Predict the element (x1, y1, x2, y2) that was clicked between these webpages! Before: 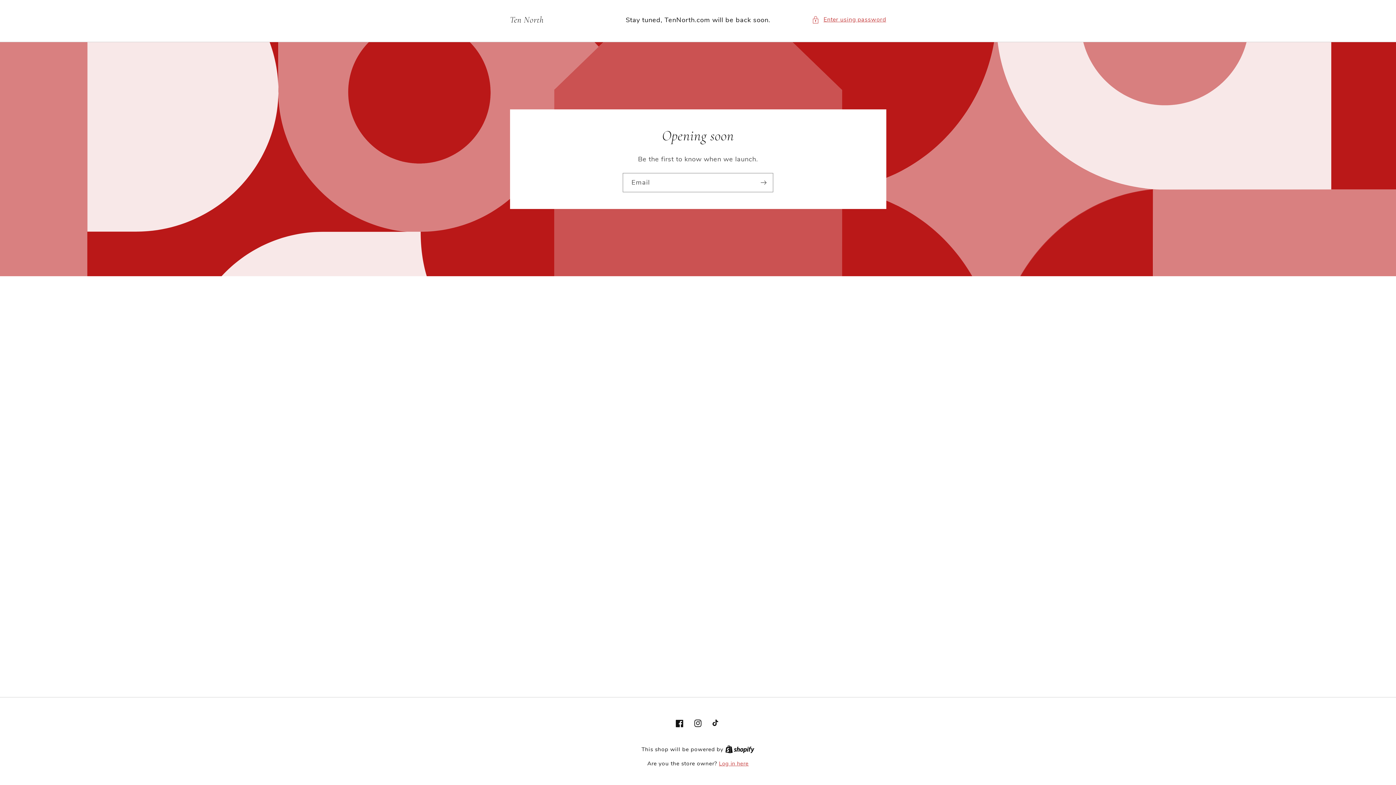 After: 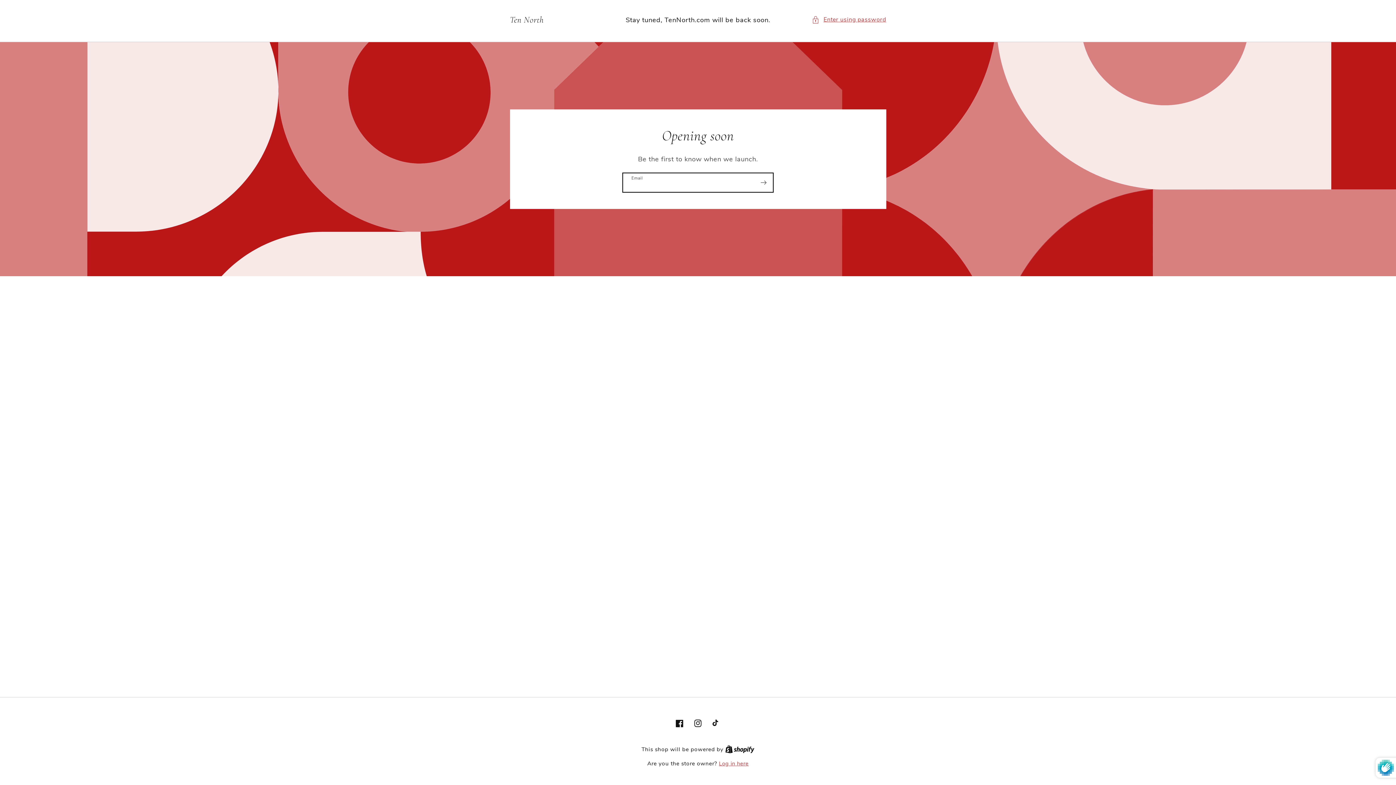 Action: bbox: (754, 172, 773, 192) label: Subscribe